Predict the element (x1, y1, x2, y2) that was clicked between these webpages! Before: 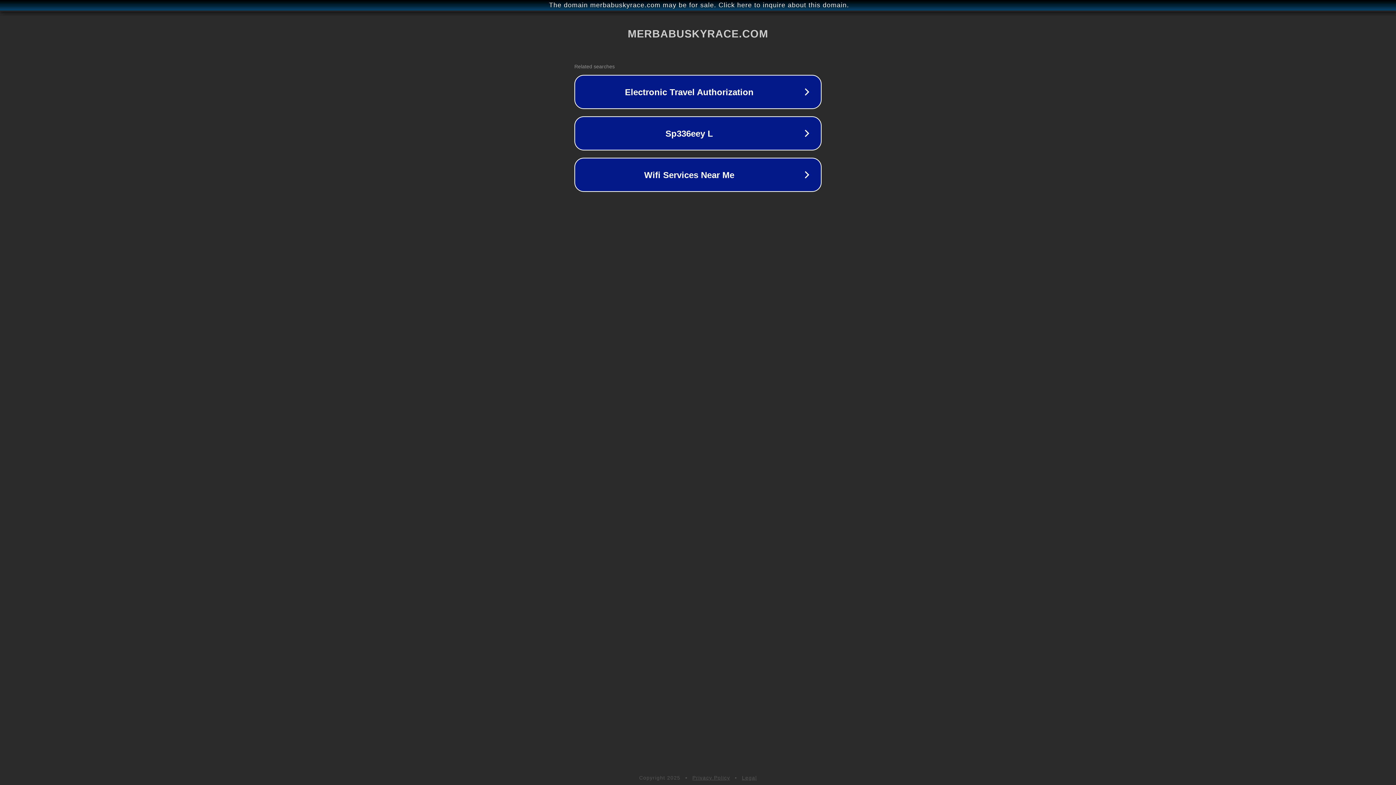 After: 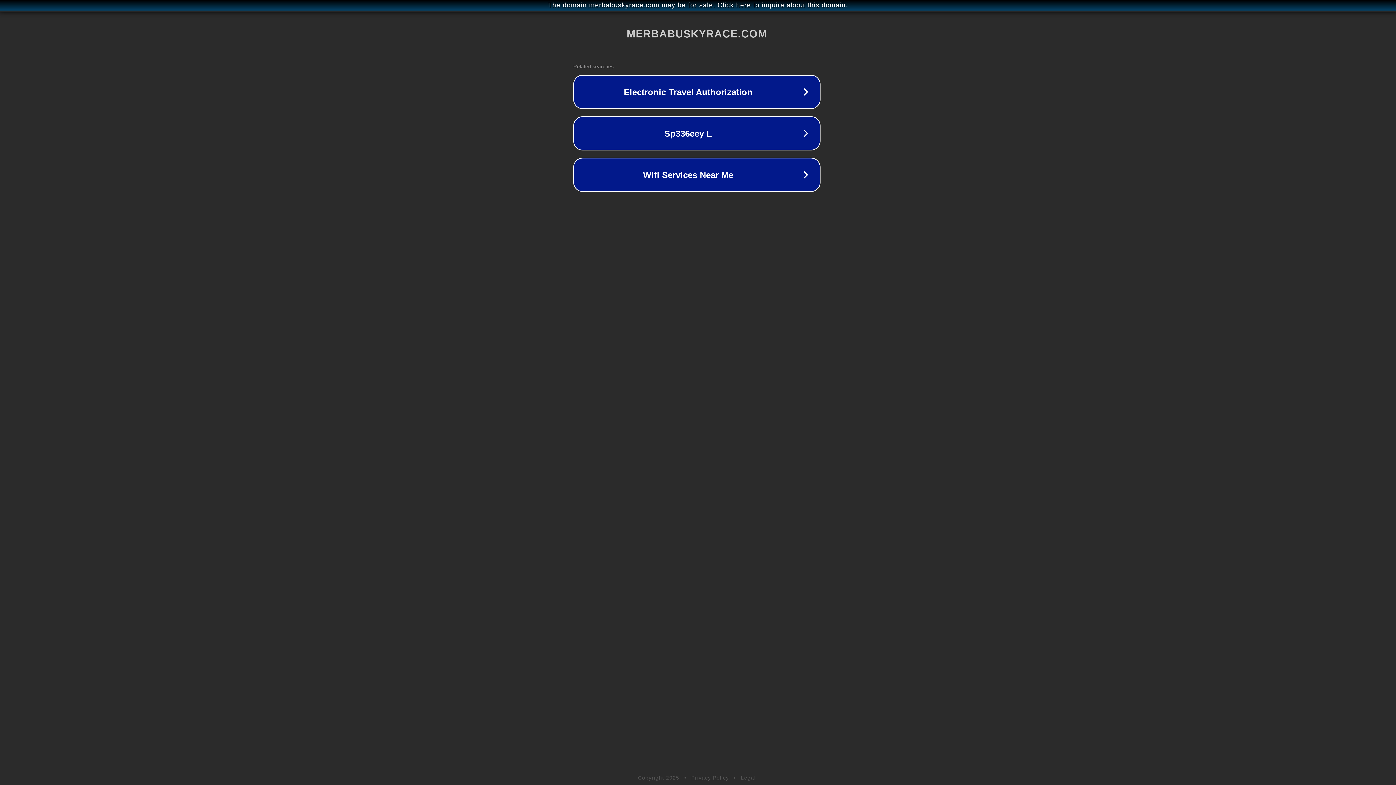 Action: label: The domain merbabuskyrace.com may be for sale. Click here to inquire about this domain. bbox: (1, 1, 1397, 9)